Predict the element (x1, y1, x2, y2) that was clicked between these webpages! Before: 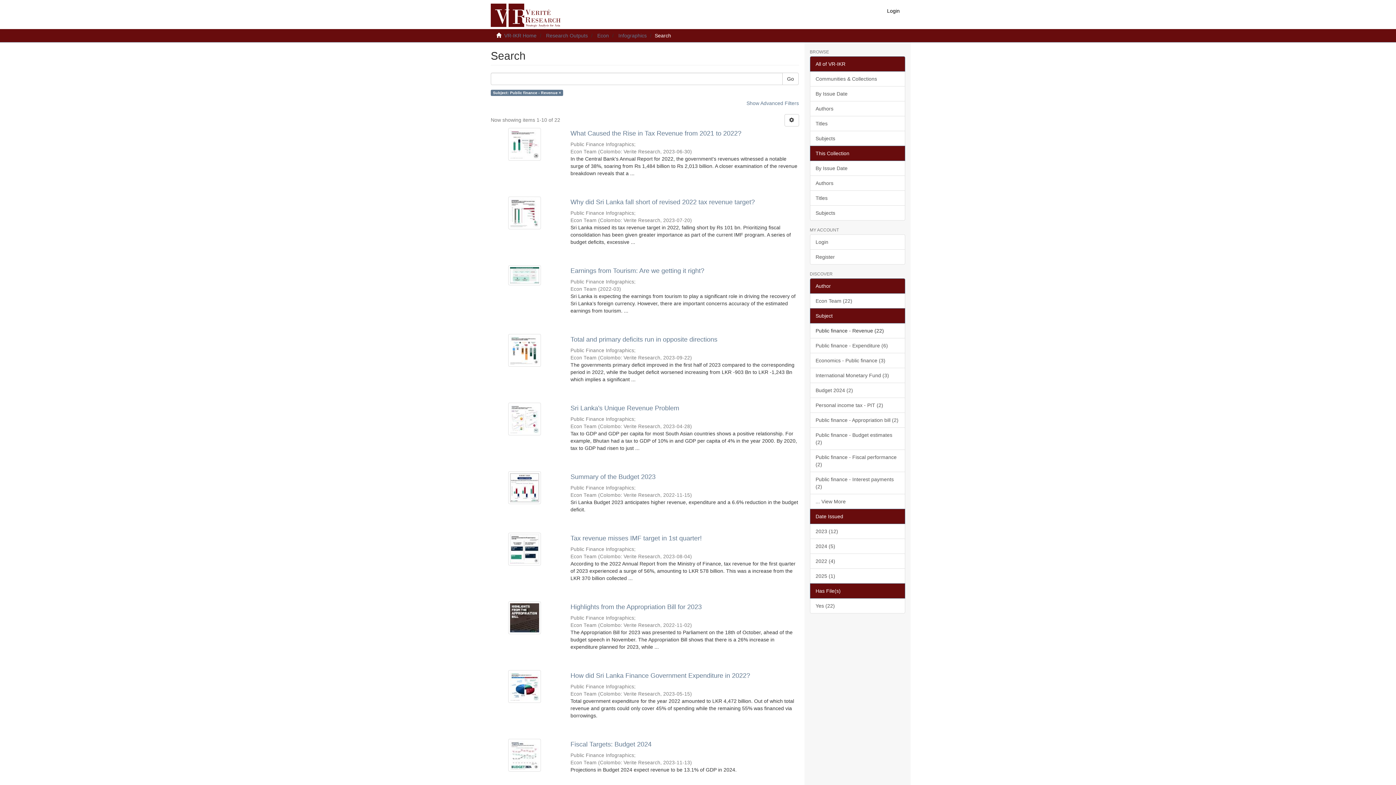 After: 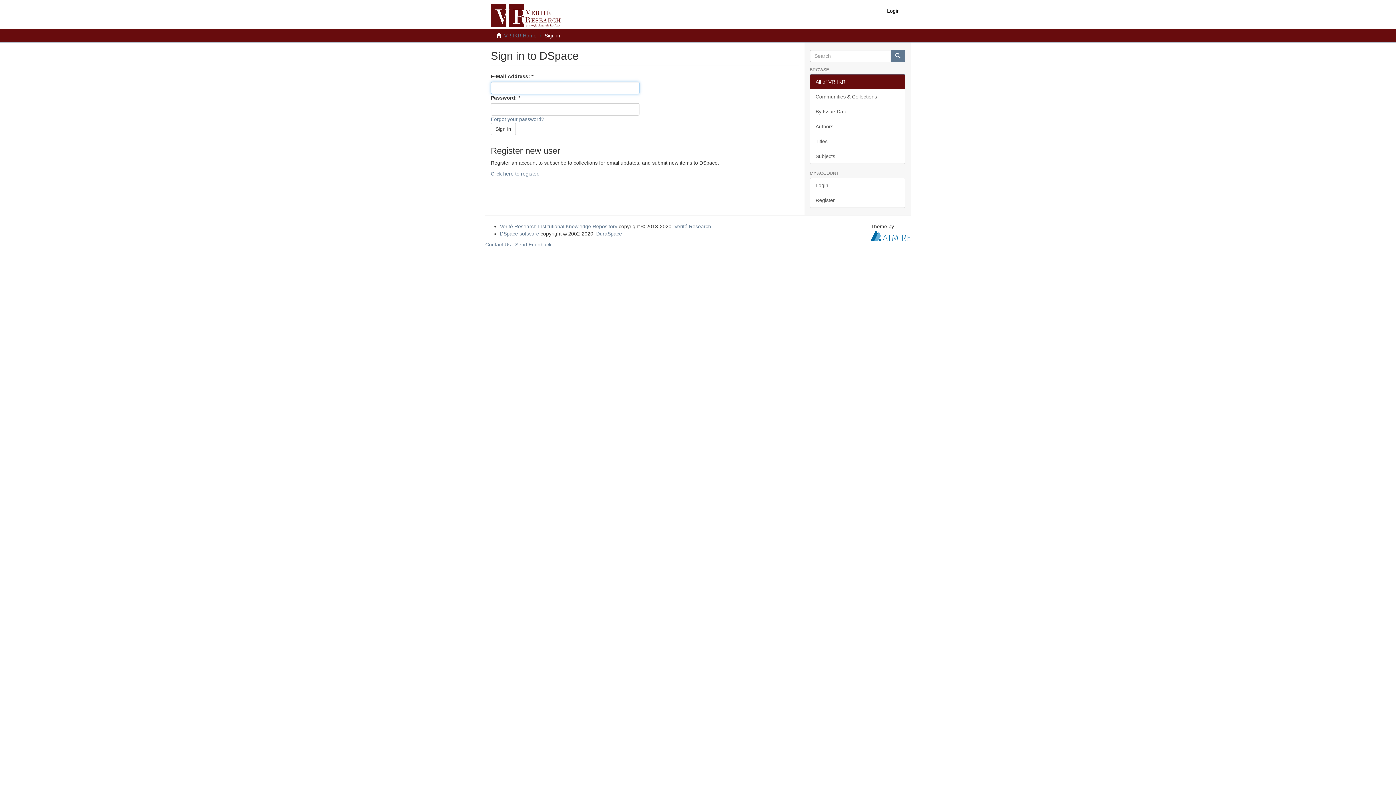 Action: label: Login bbox: (810, 234, 905, 249)